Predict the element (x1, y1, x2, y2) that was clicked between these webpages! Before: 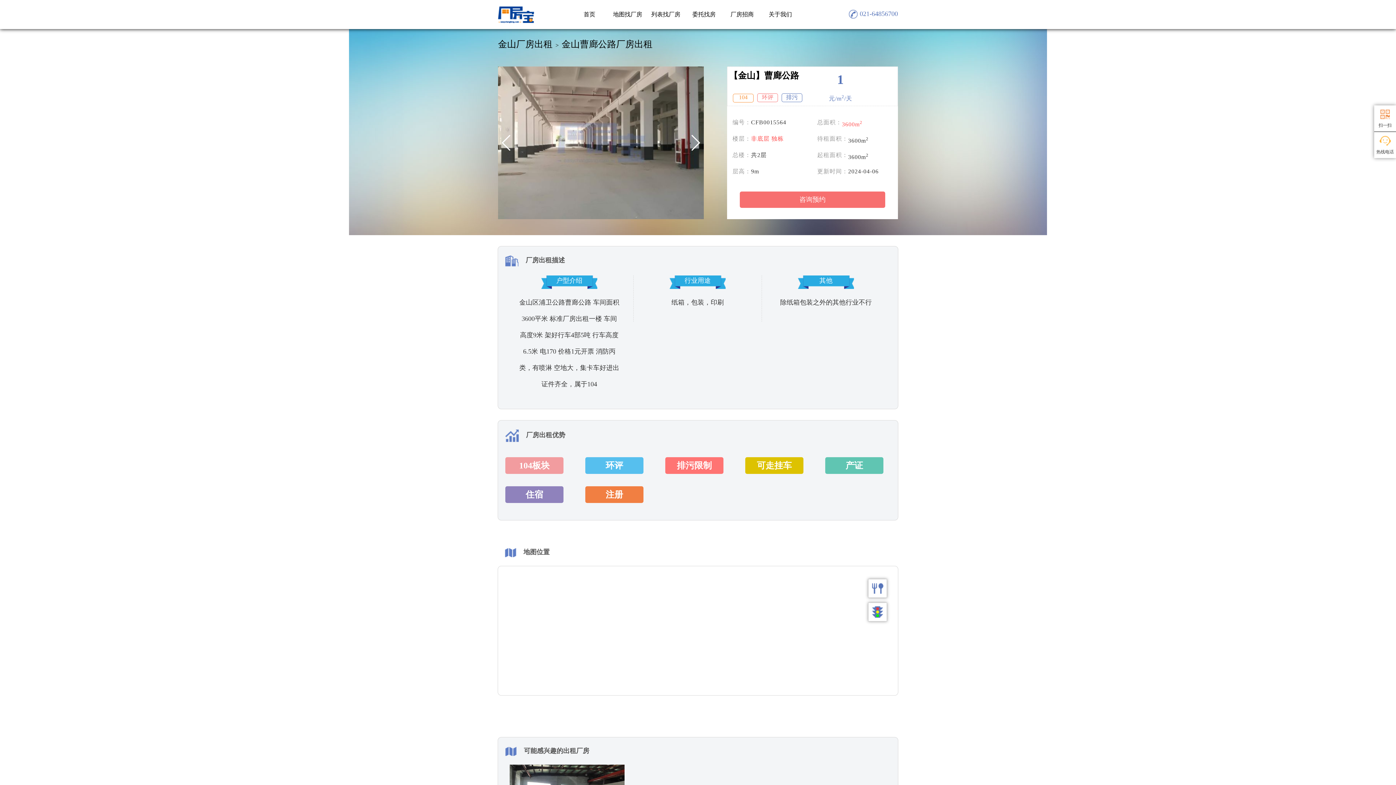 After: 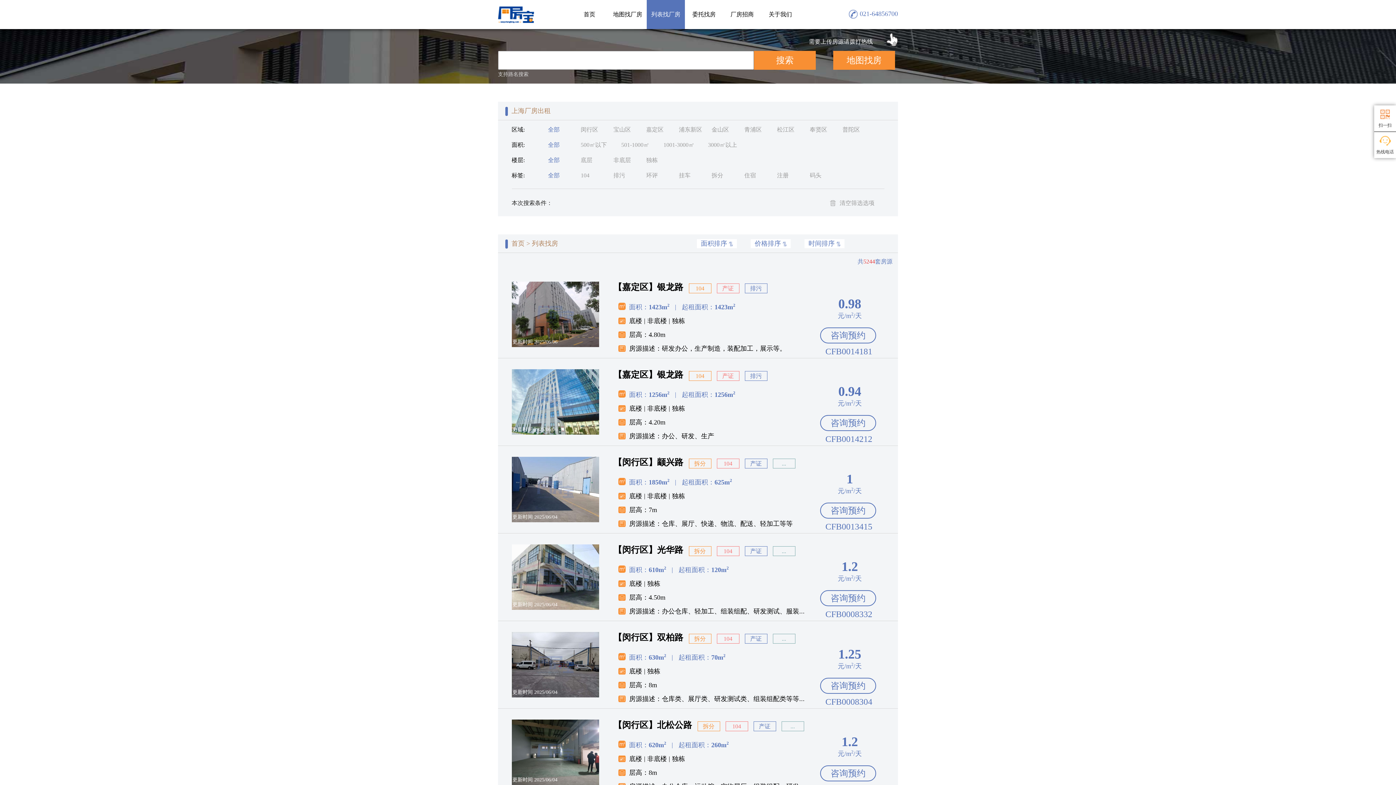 Action: bbox: (646, 0, 685, 29) label: 列表找厂房